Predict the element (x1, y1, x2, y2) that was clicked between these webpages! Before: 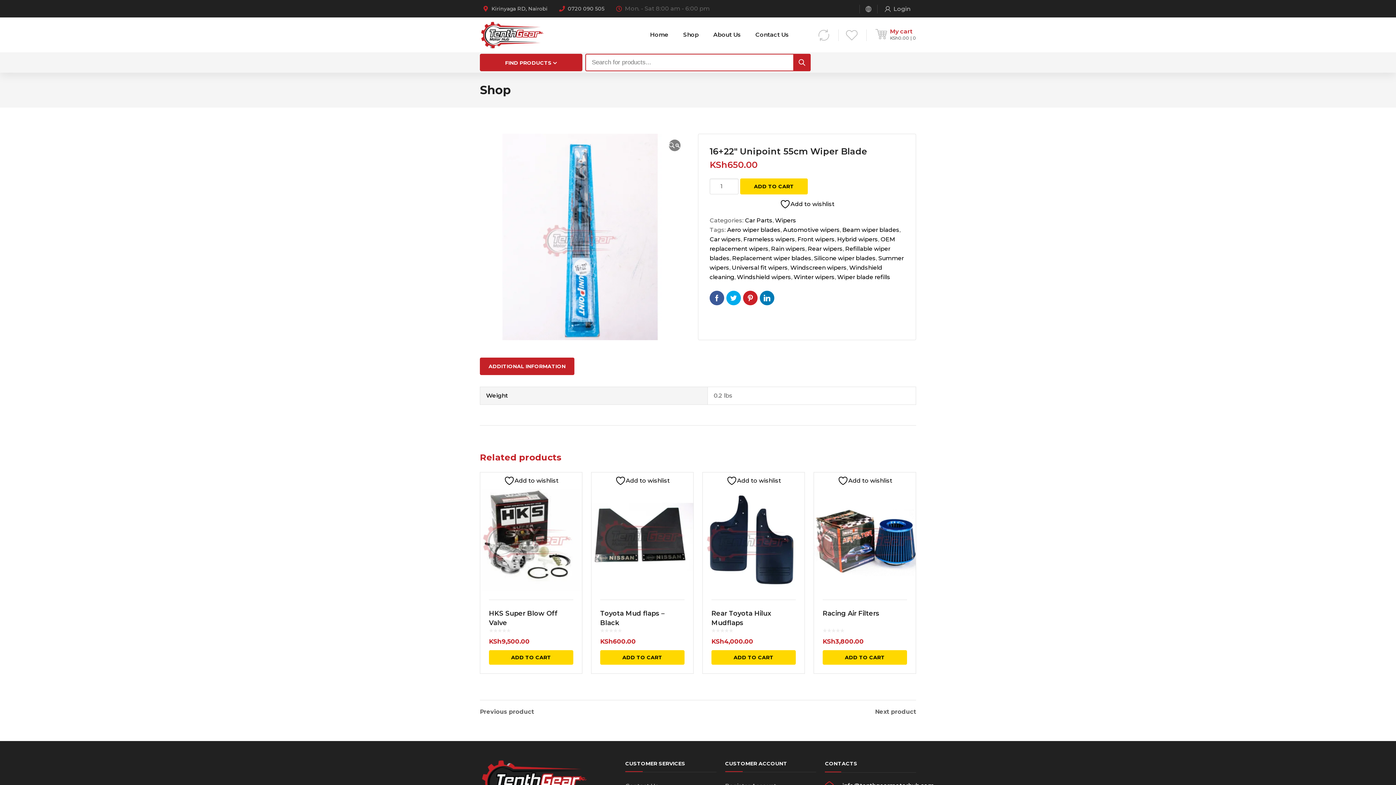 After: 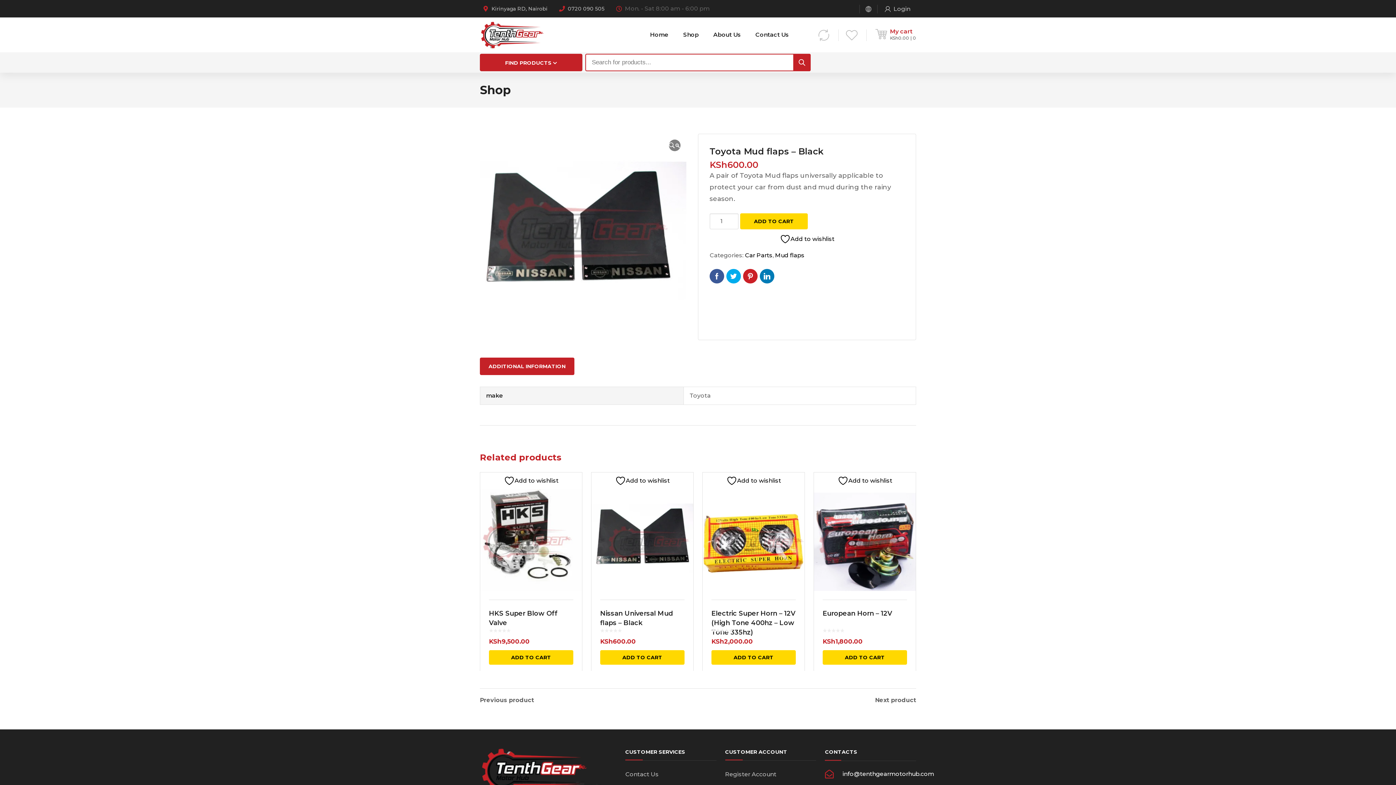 Action: bbox: (591, 489, 693, 591)